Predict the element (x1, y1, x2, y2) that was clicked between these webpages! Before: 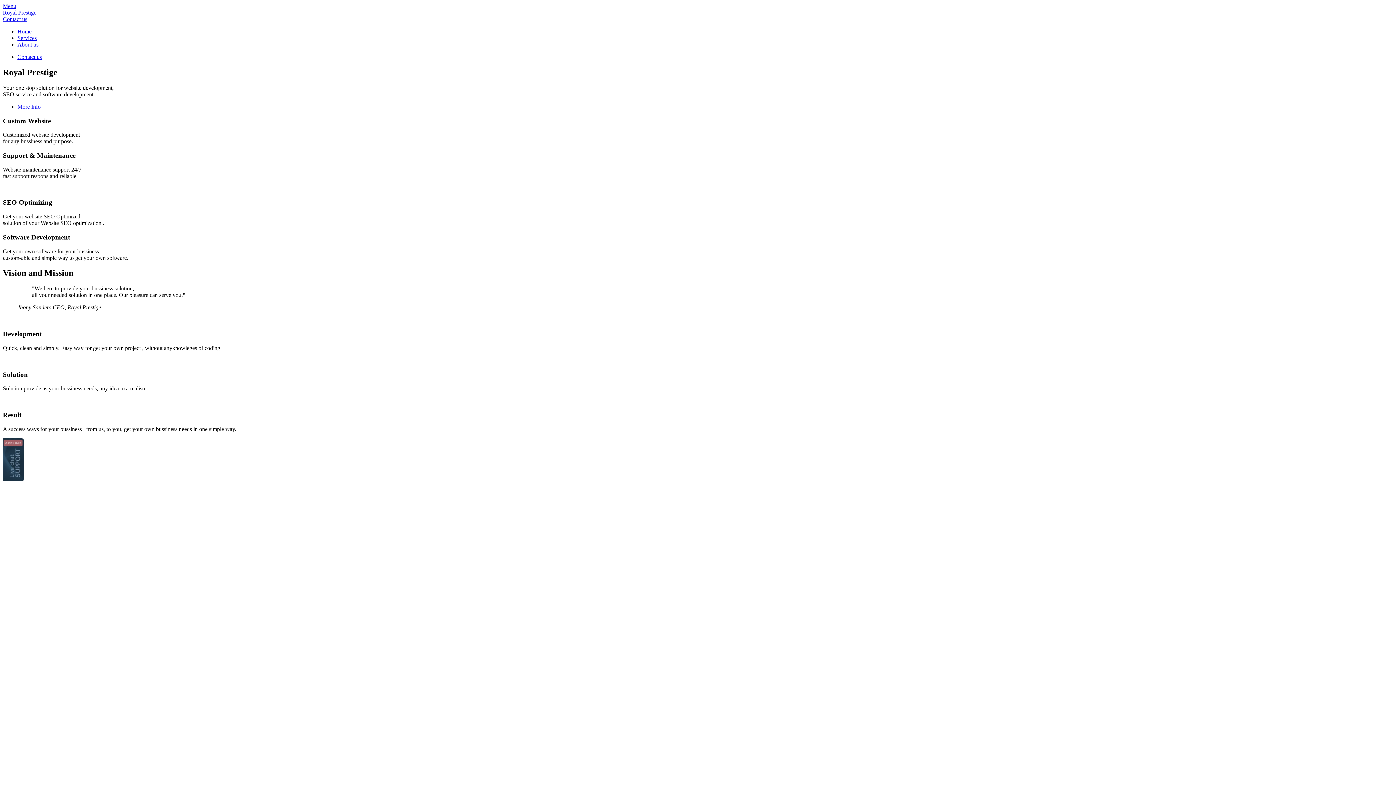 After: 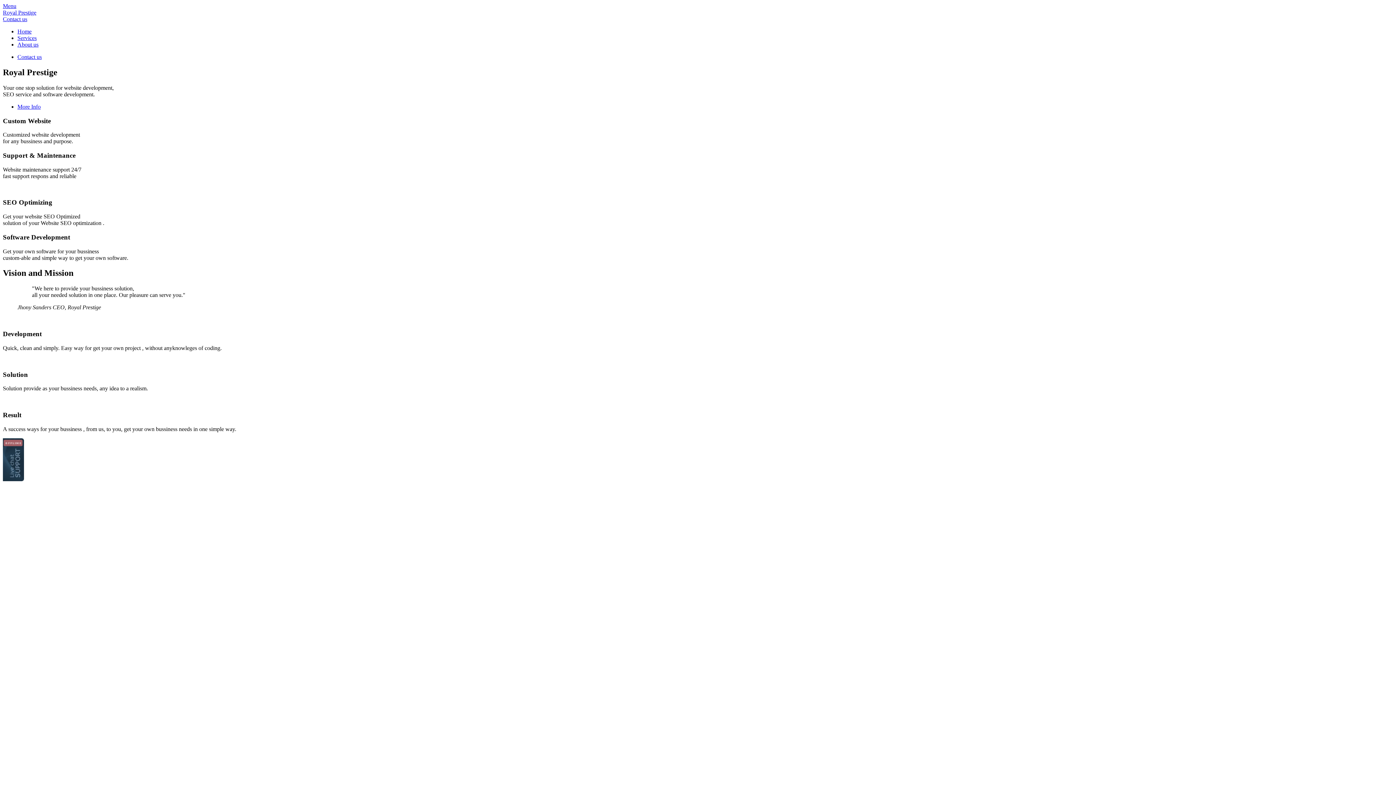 Action: label: Contact us bbox: (17, 53, 41, 60)